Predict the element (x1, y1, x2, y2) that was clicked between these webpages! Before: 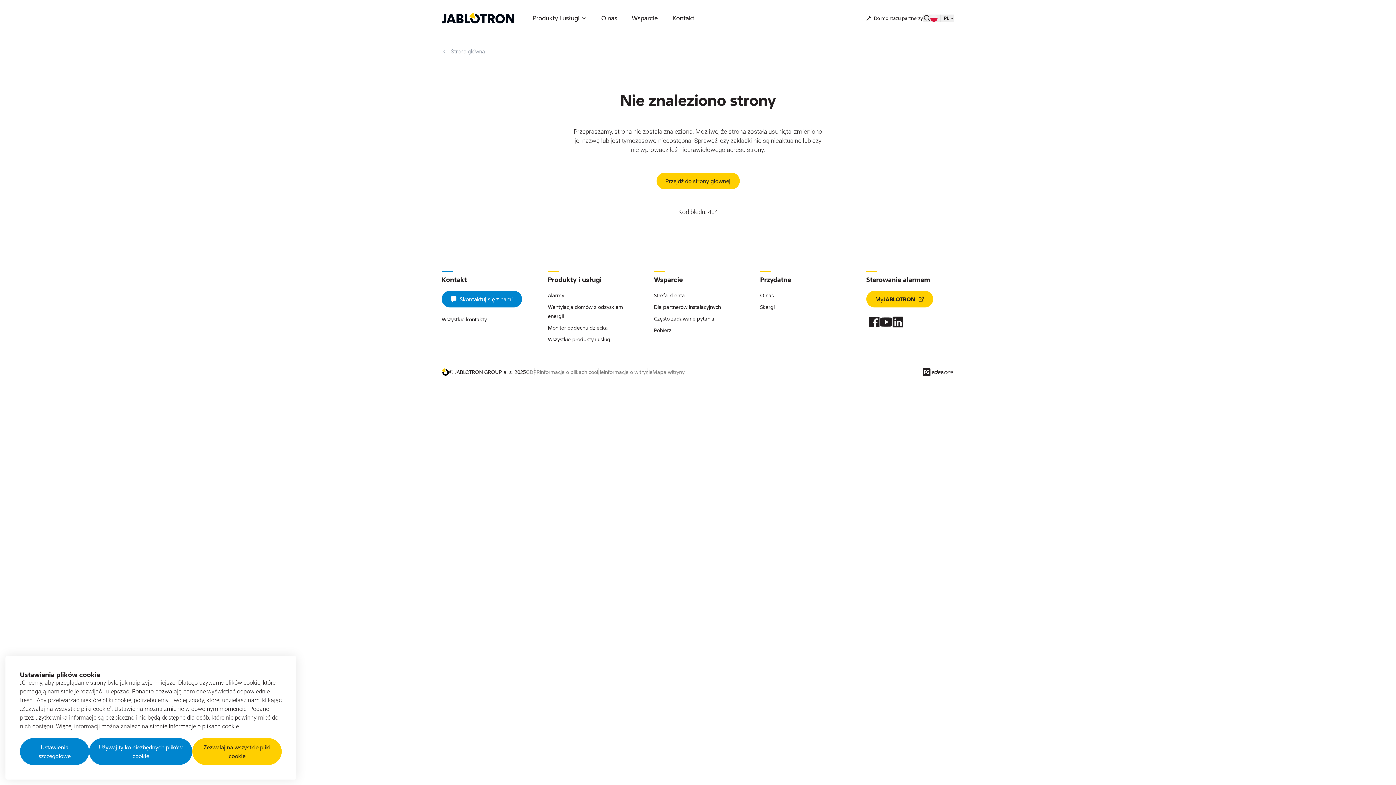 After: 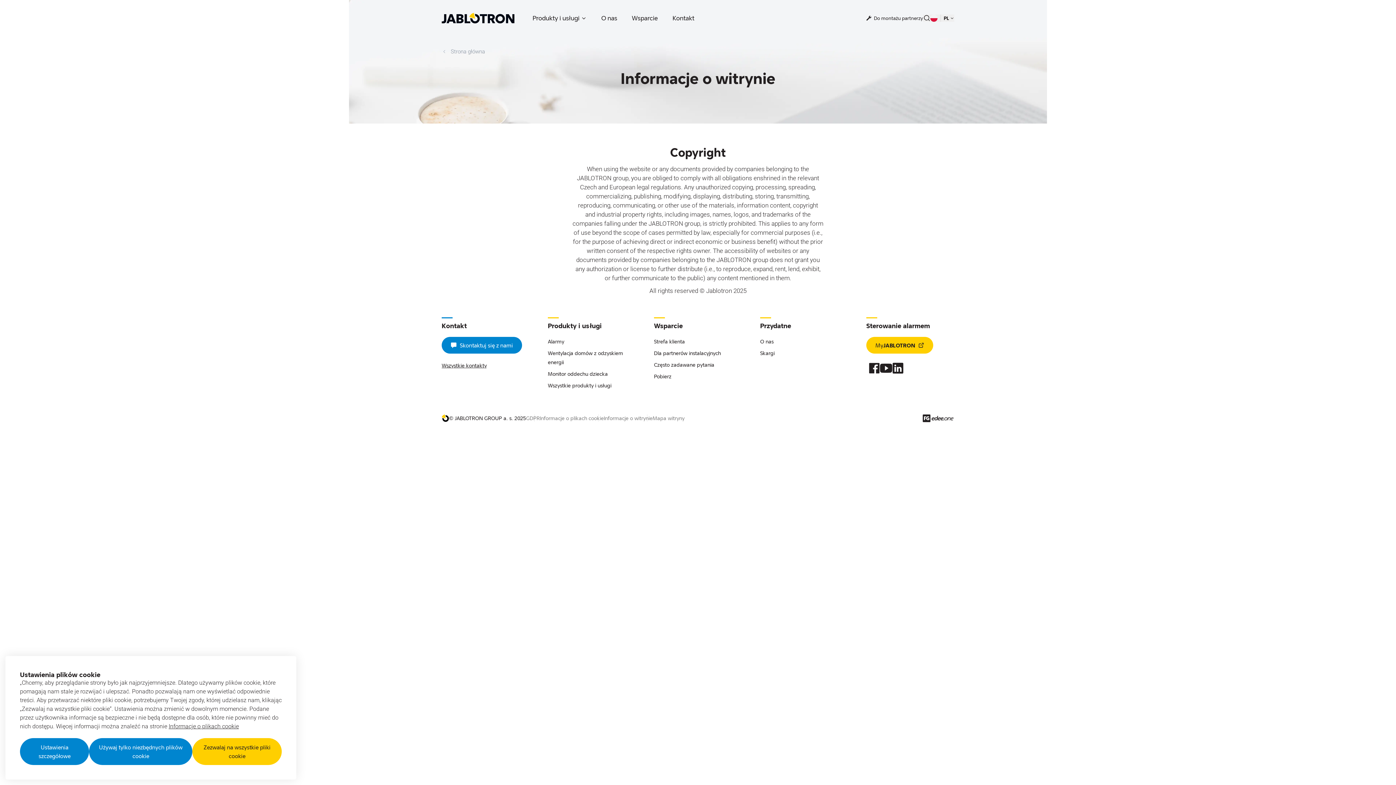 Action: bbox: (604, 368, 652, 376) label: Informacje o witrynie